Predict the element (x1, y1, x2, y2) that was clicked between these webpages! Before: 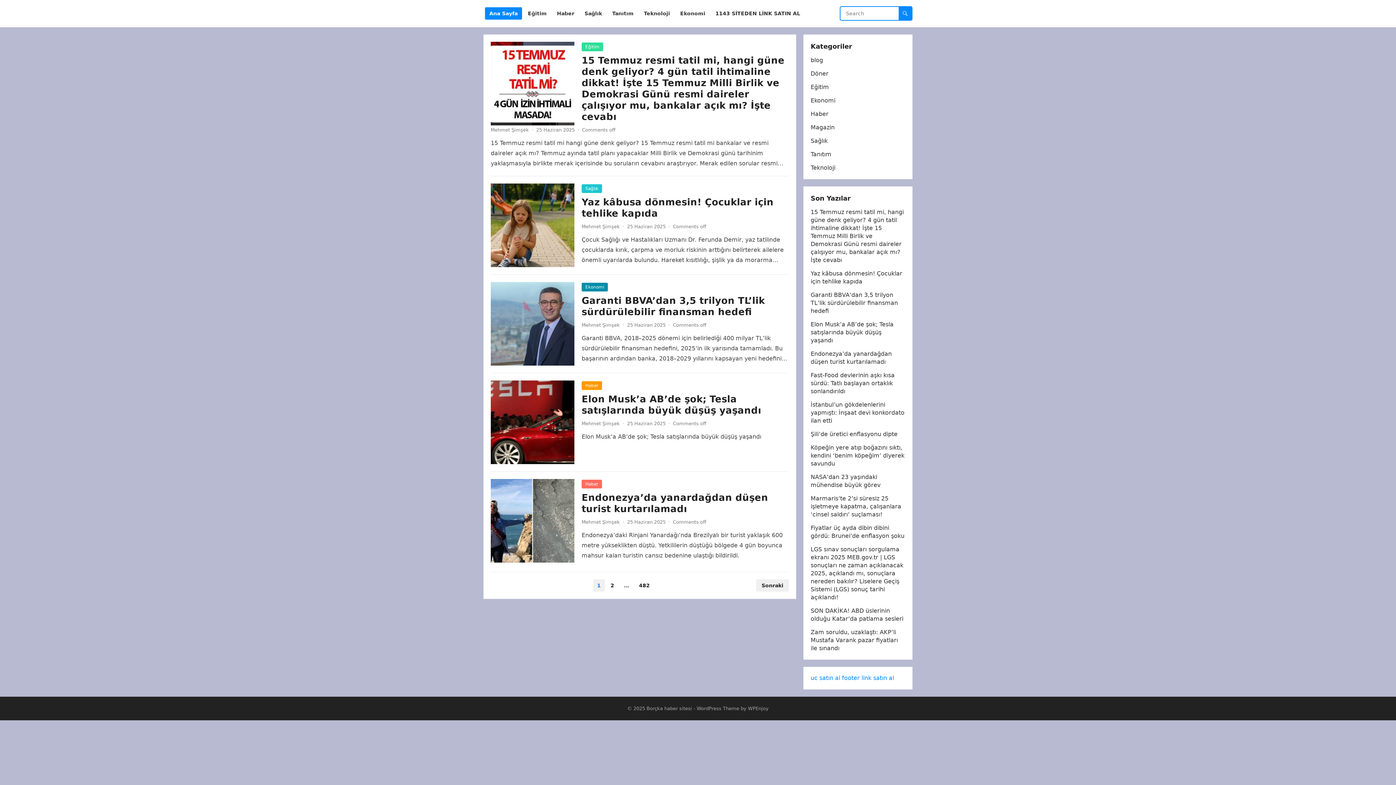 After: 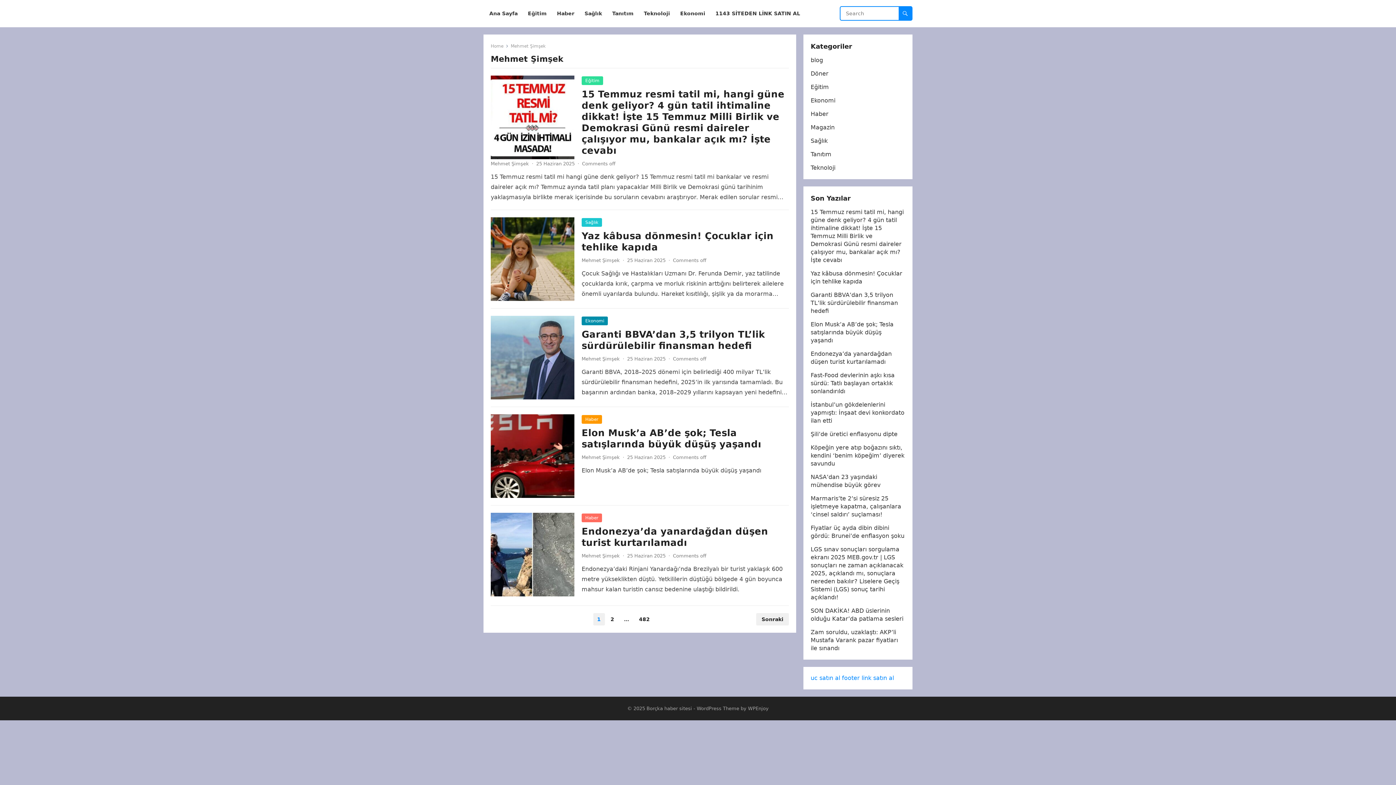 Action: bbox: (581, 519, 620, 525) label: Mehmet Şimşek